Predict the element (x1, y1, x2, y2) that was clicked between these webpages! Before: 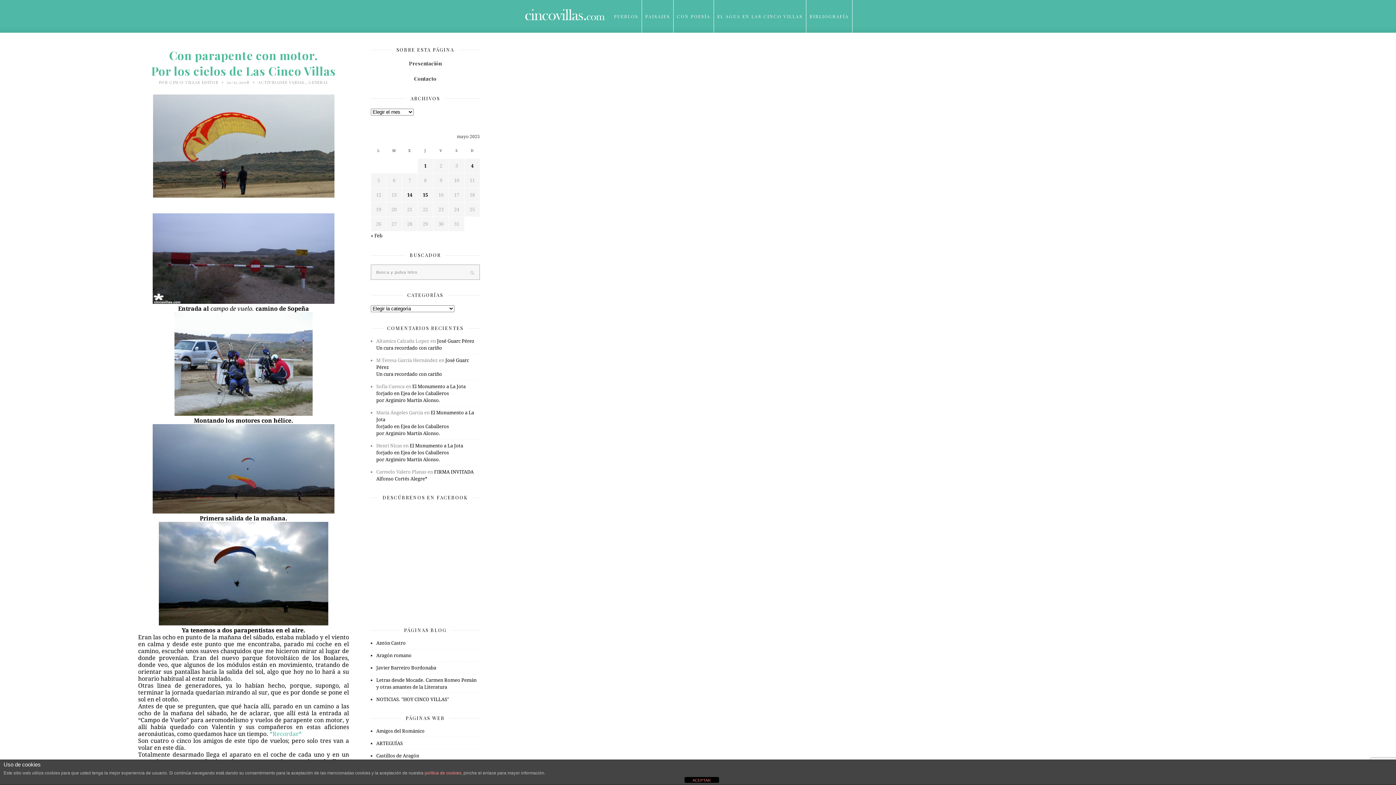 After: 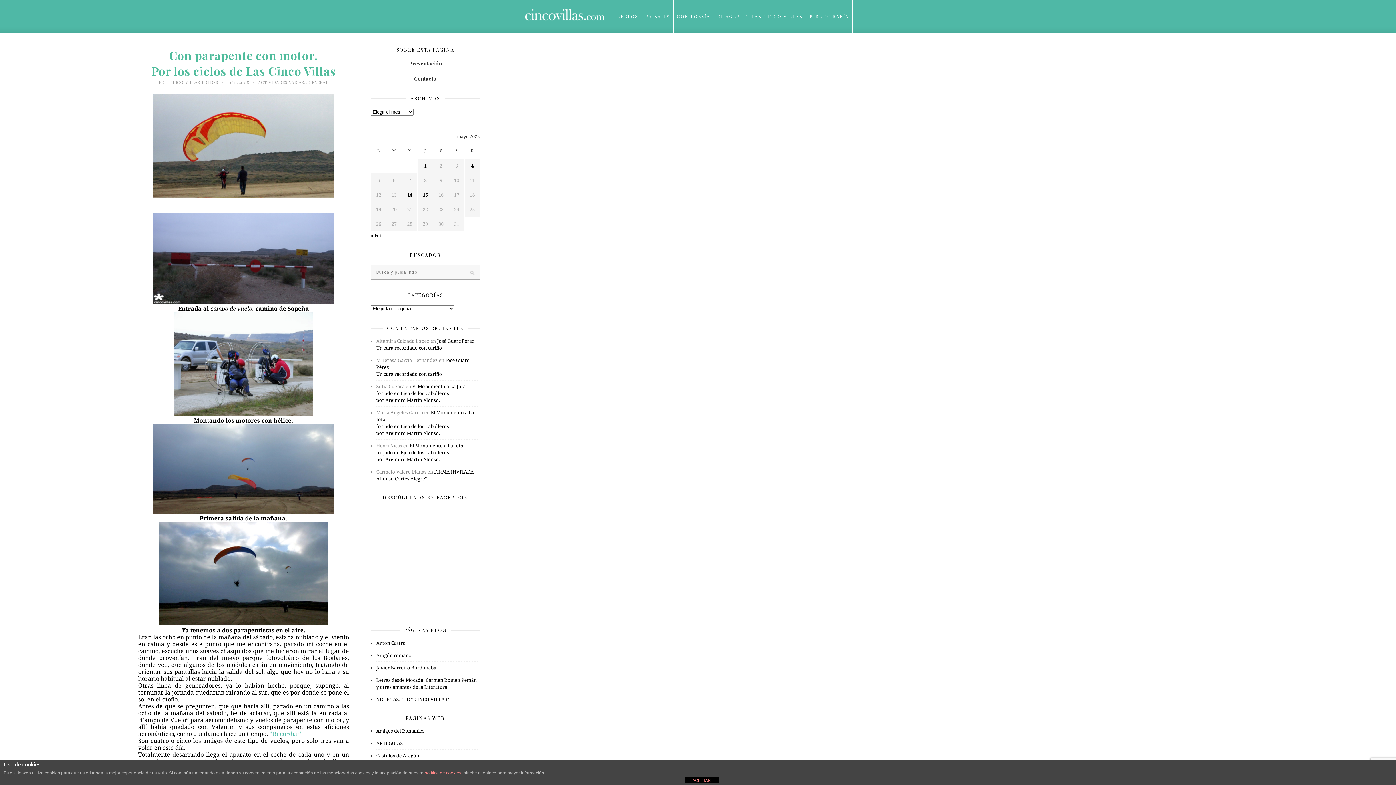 Action: label: Castillos de Aragón bbox: (376, 753, 419, 758)